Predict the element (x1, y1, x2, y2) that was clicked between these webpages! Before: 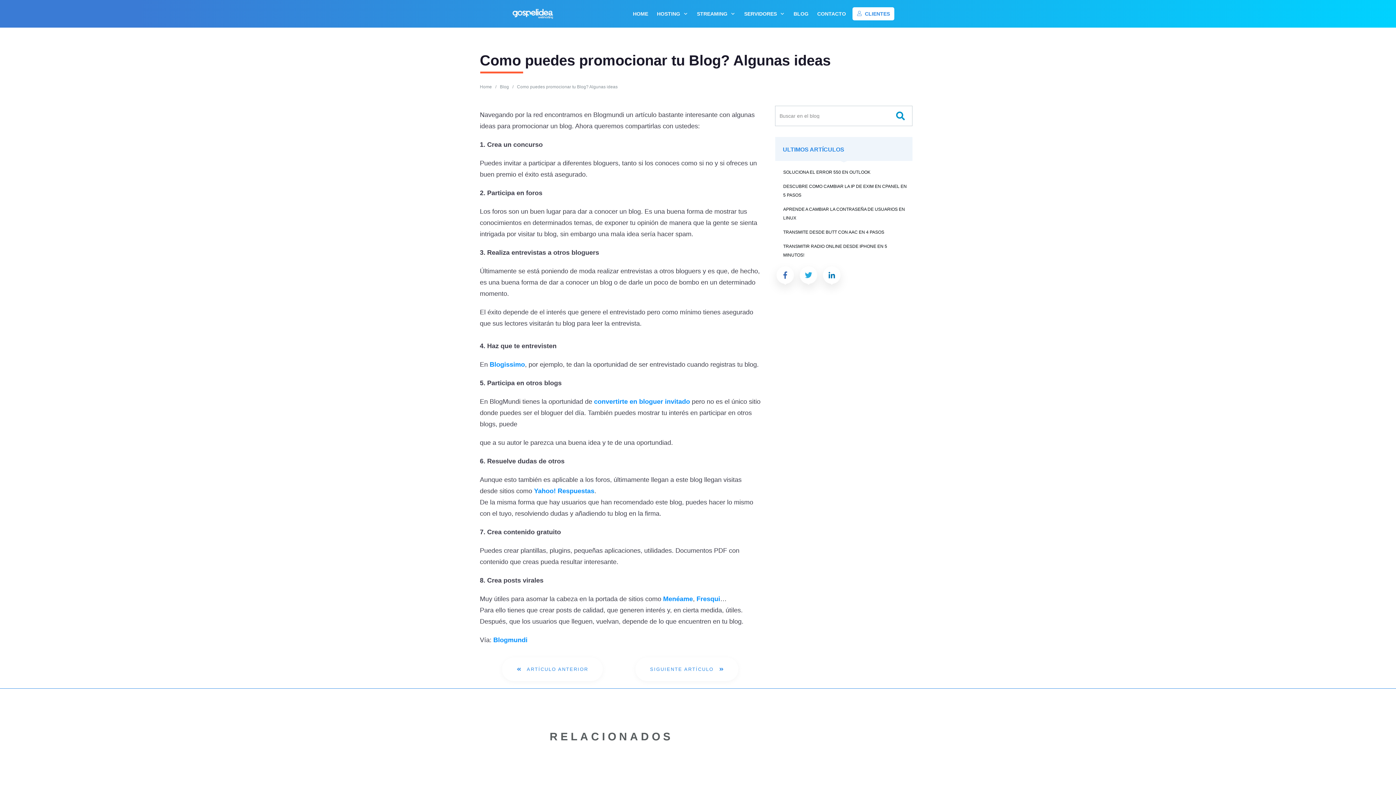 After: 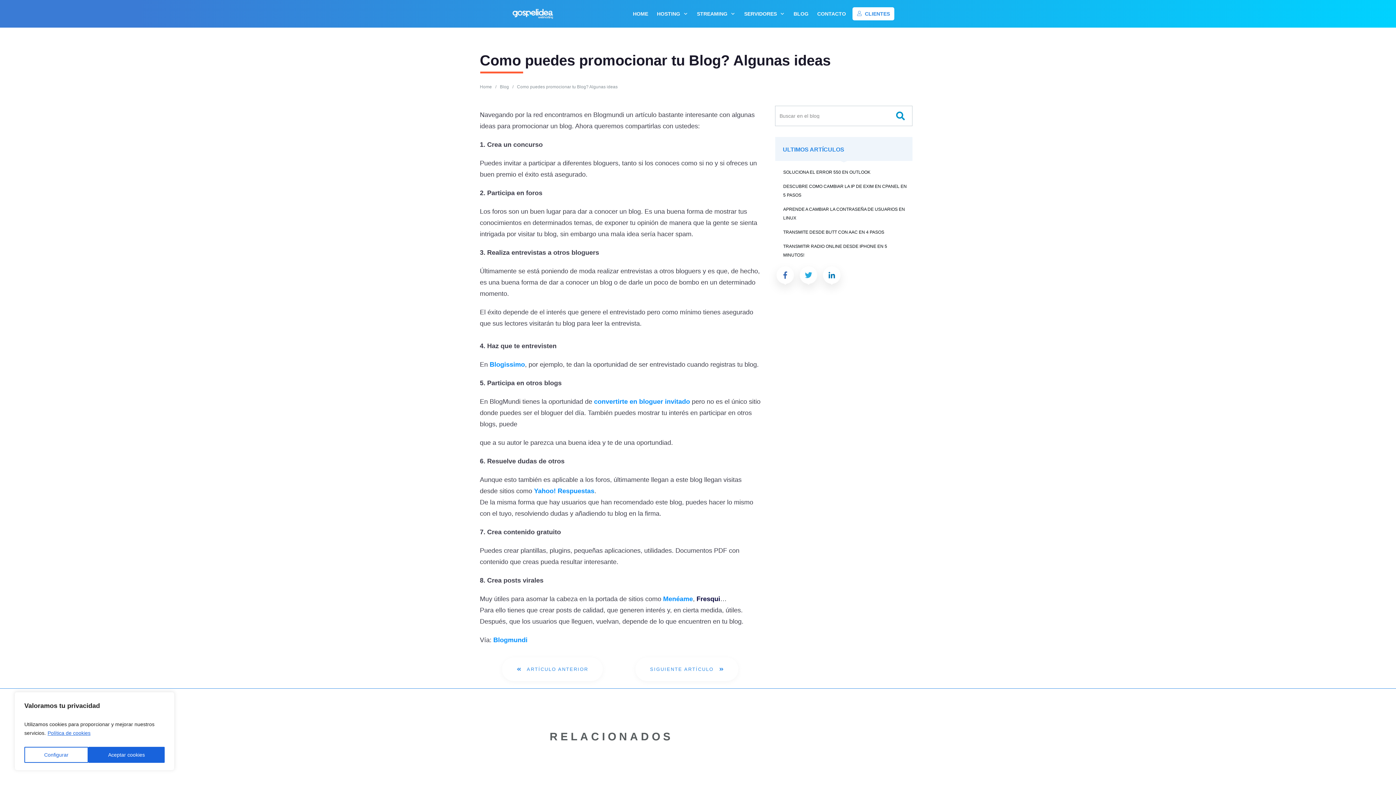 Action: label: Fresqui bbox: (696, 595, 720, 602)